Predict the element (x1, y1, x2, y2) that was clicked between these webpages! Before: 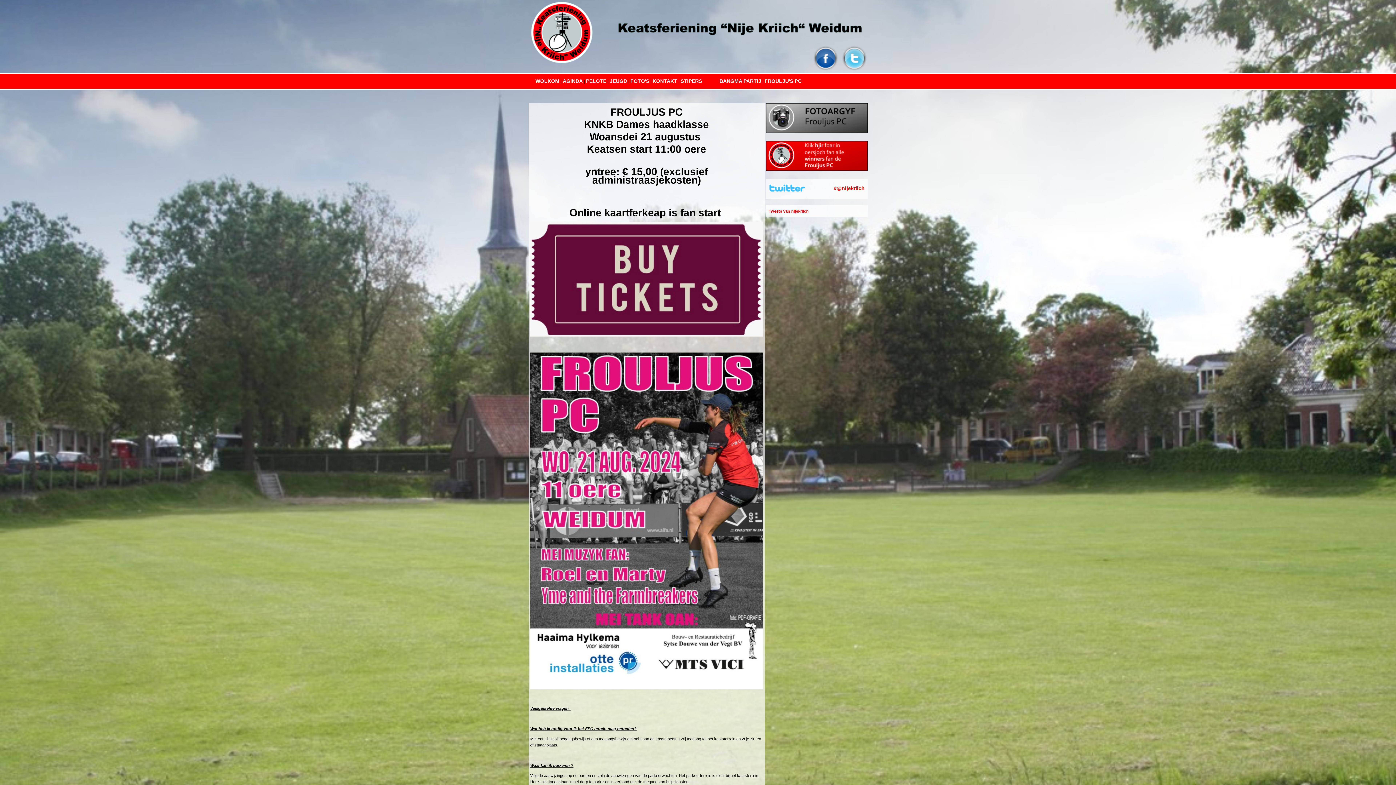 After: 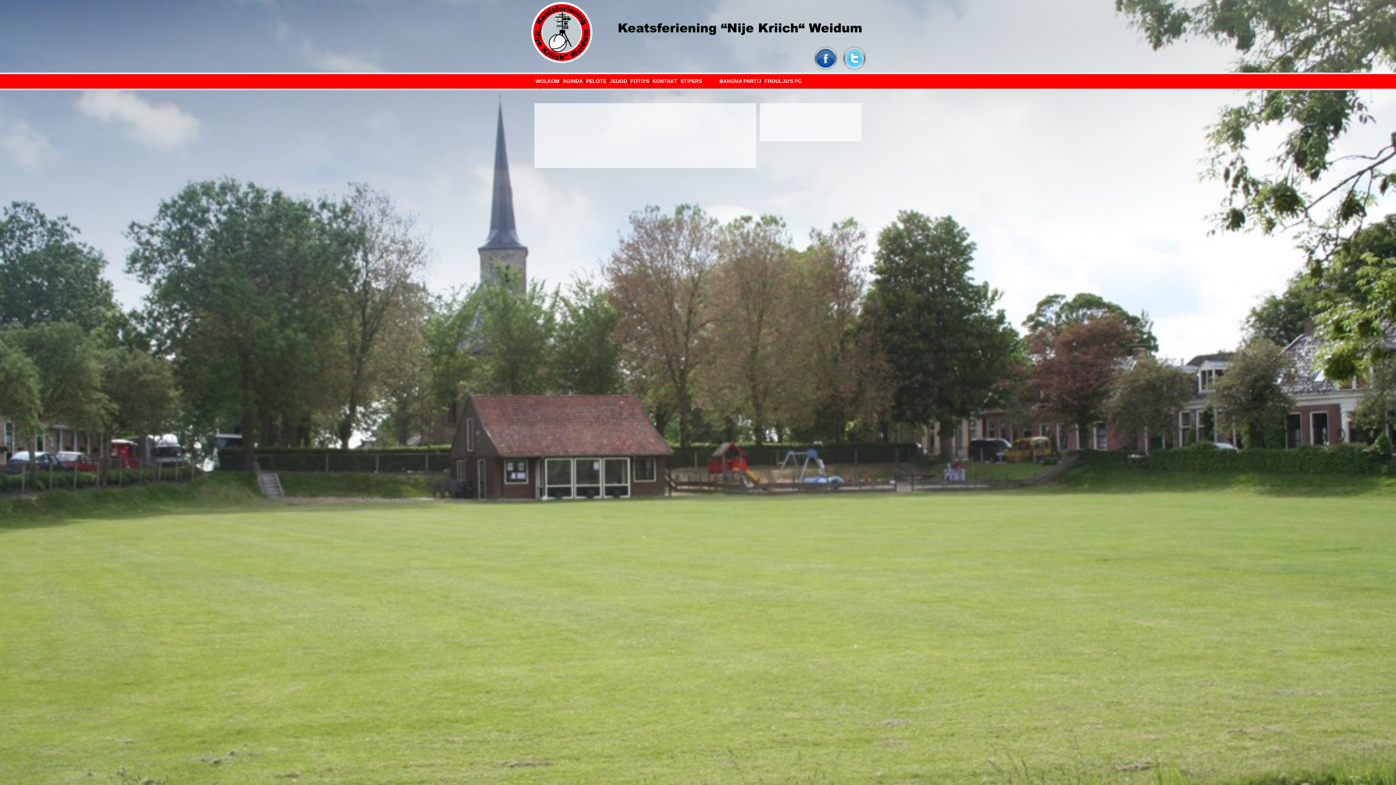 Action: label: PELOTE bbox: (586, 78, 606, 84)